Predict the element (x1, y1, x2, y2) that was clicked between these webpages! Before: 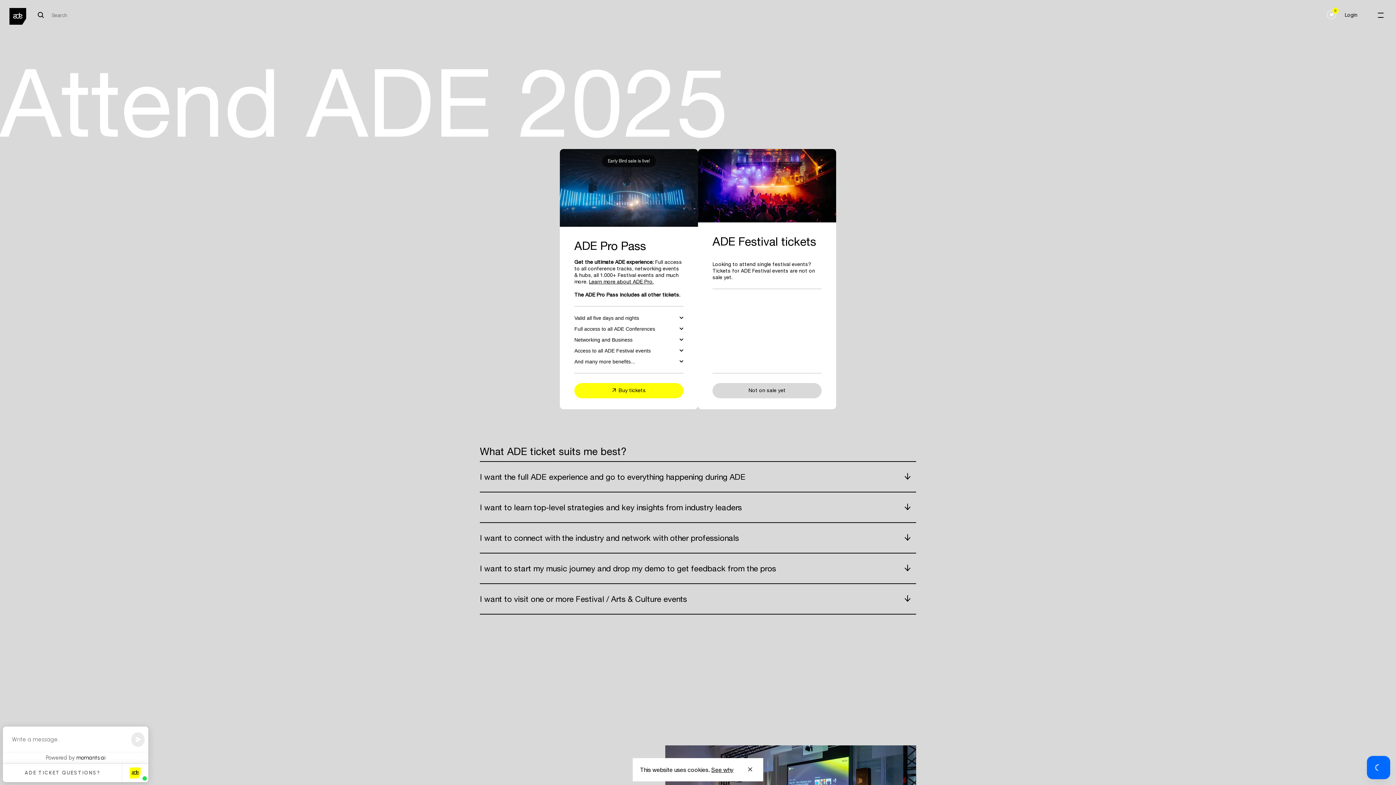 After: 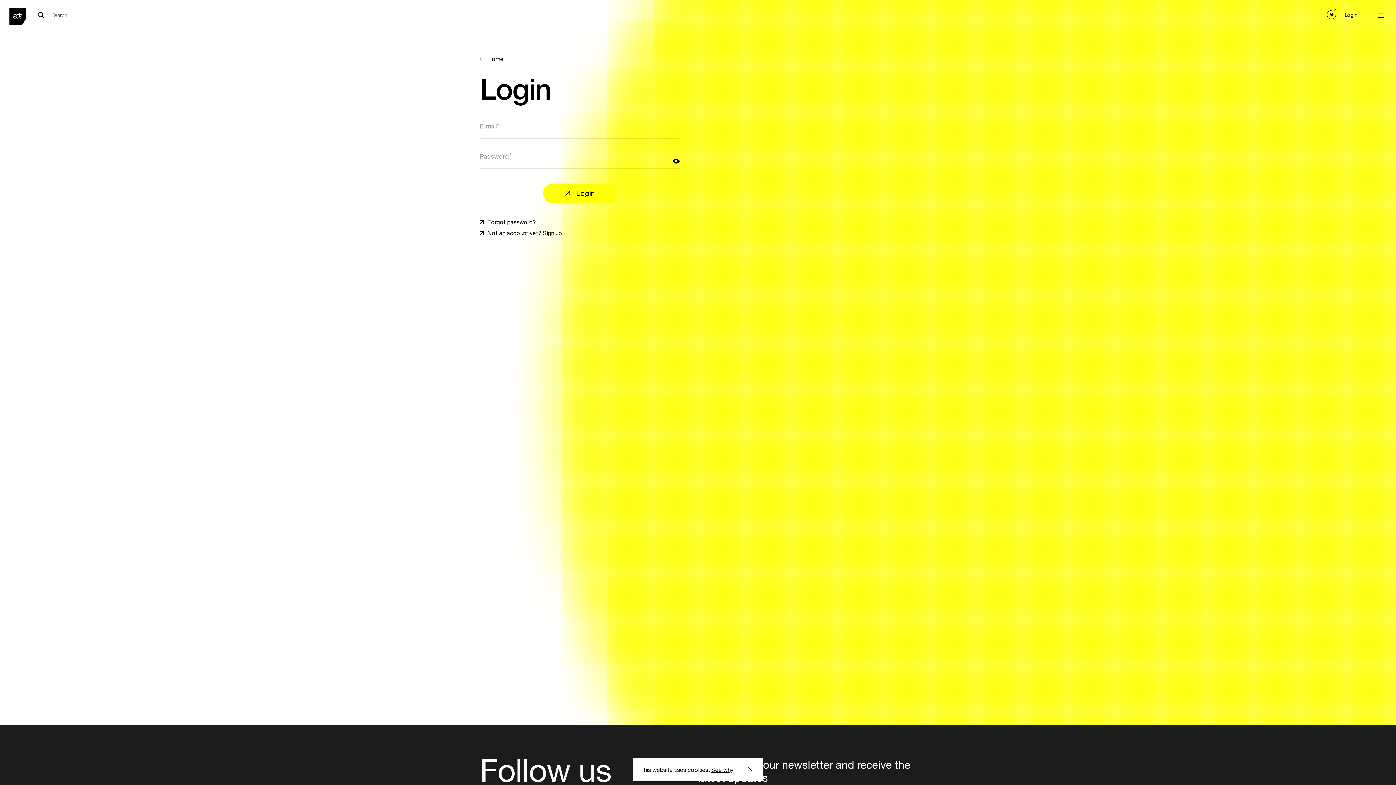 Action: bbox: (1325, 8, 1338, 21) label: 0